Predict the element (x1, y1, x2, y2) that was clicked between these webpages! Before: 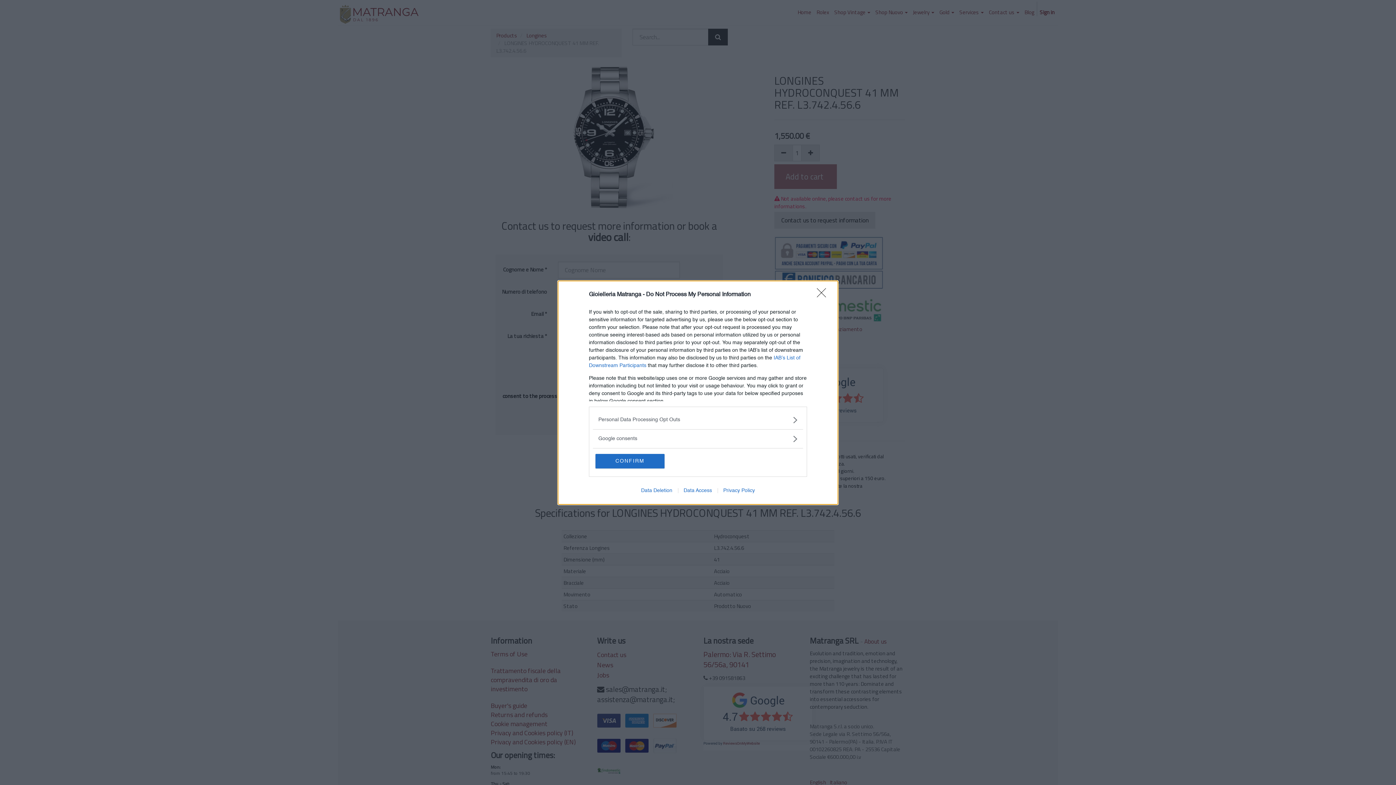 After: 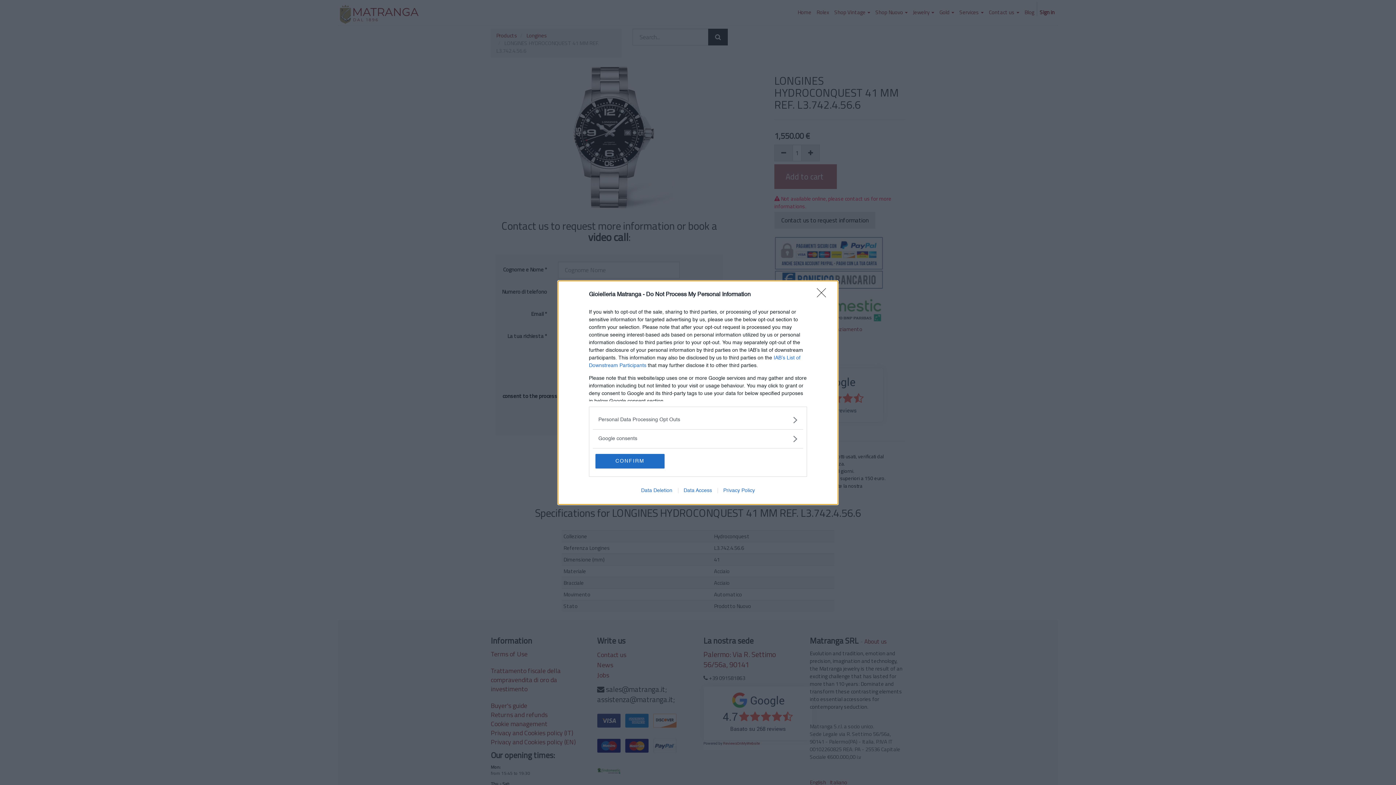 Action: bbox: (635, 488, 678, 493) label: Data Deletion